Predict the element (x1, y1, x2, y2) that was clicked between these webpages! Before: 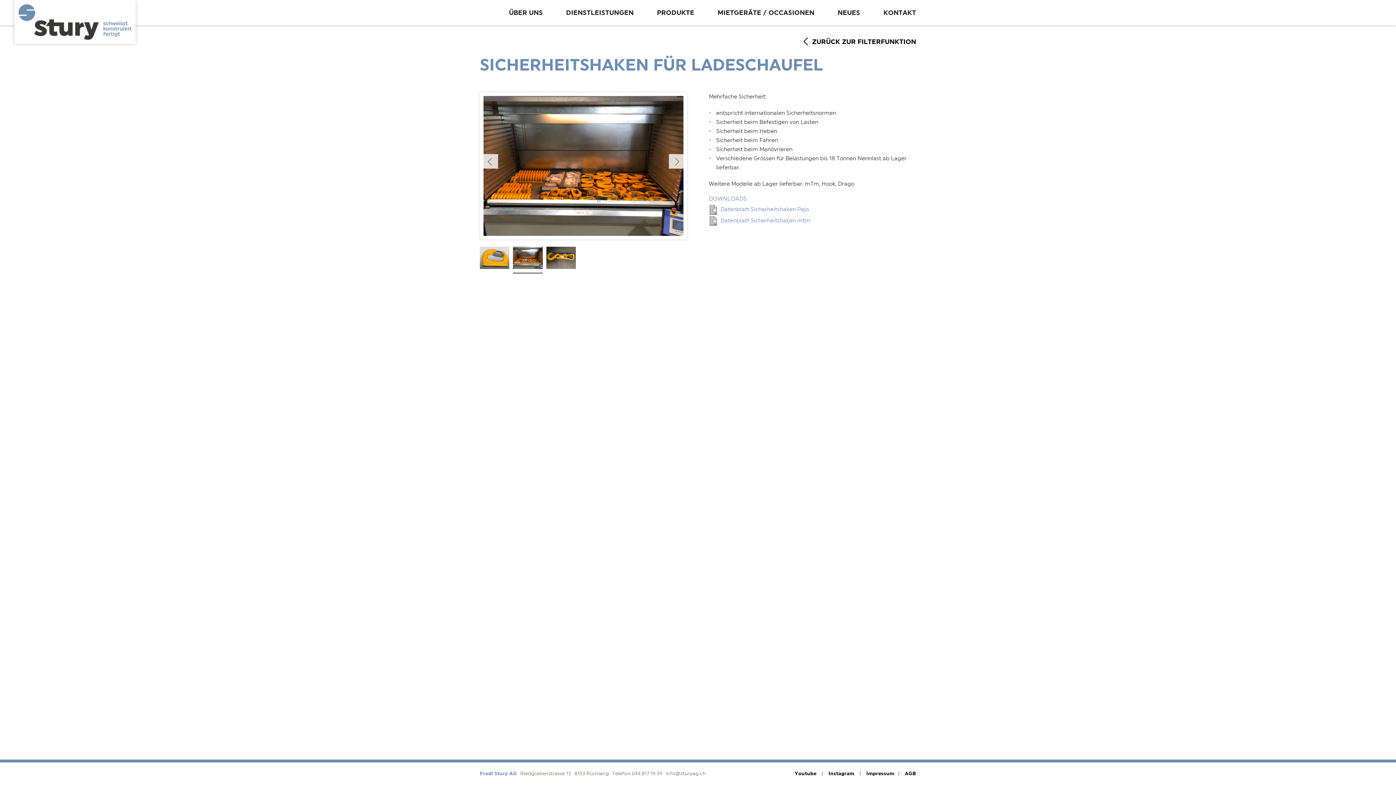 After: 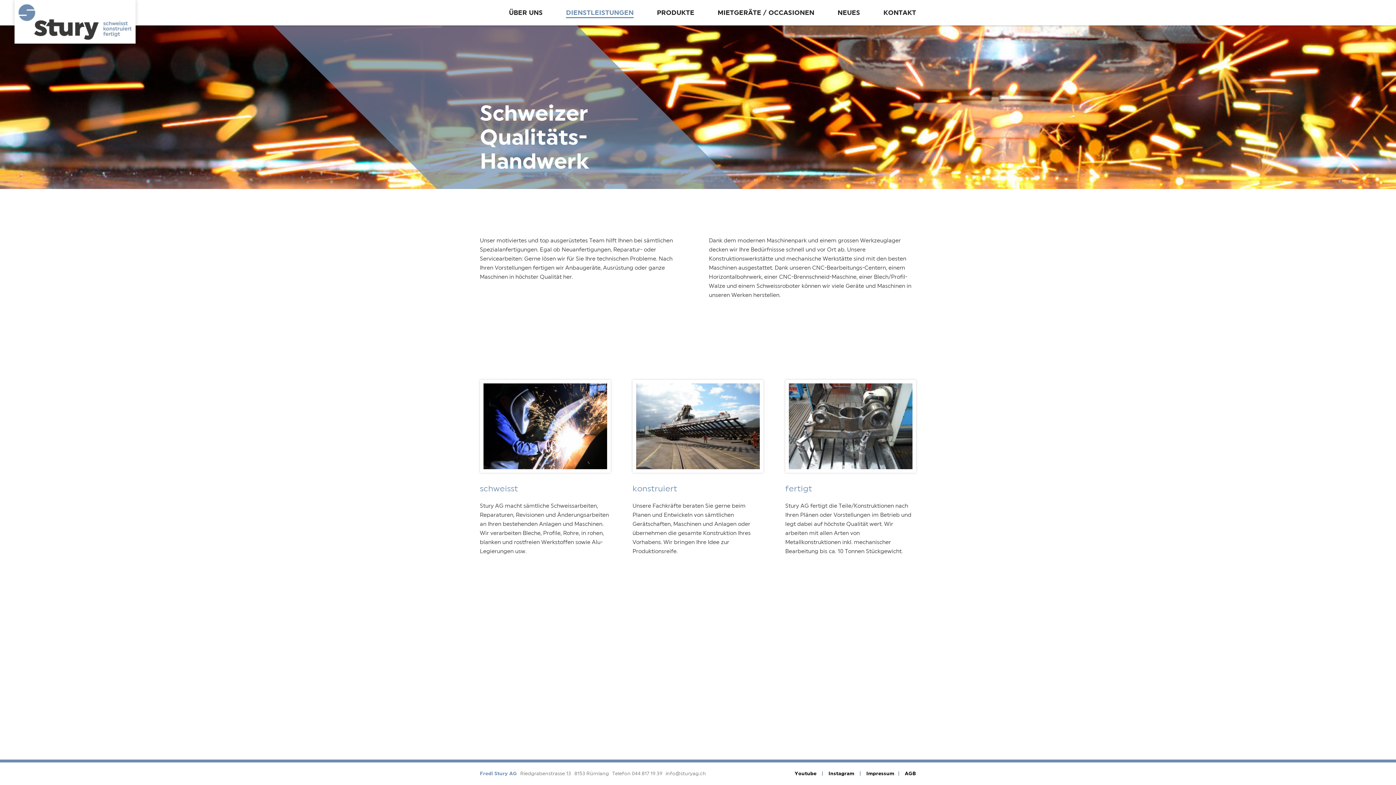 Action: label: DIENSTLEISTUNGEN bbox: (566, 3, 633, 21)